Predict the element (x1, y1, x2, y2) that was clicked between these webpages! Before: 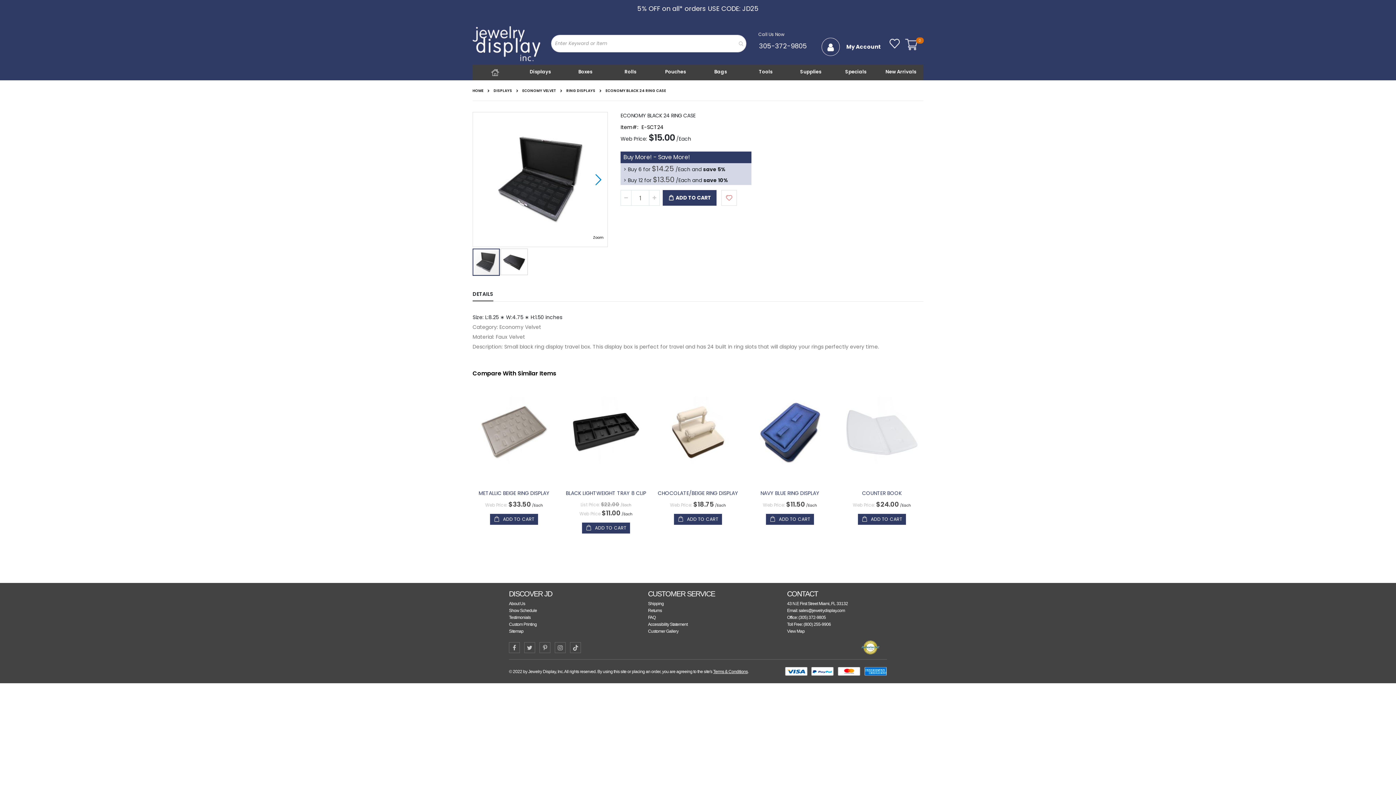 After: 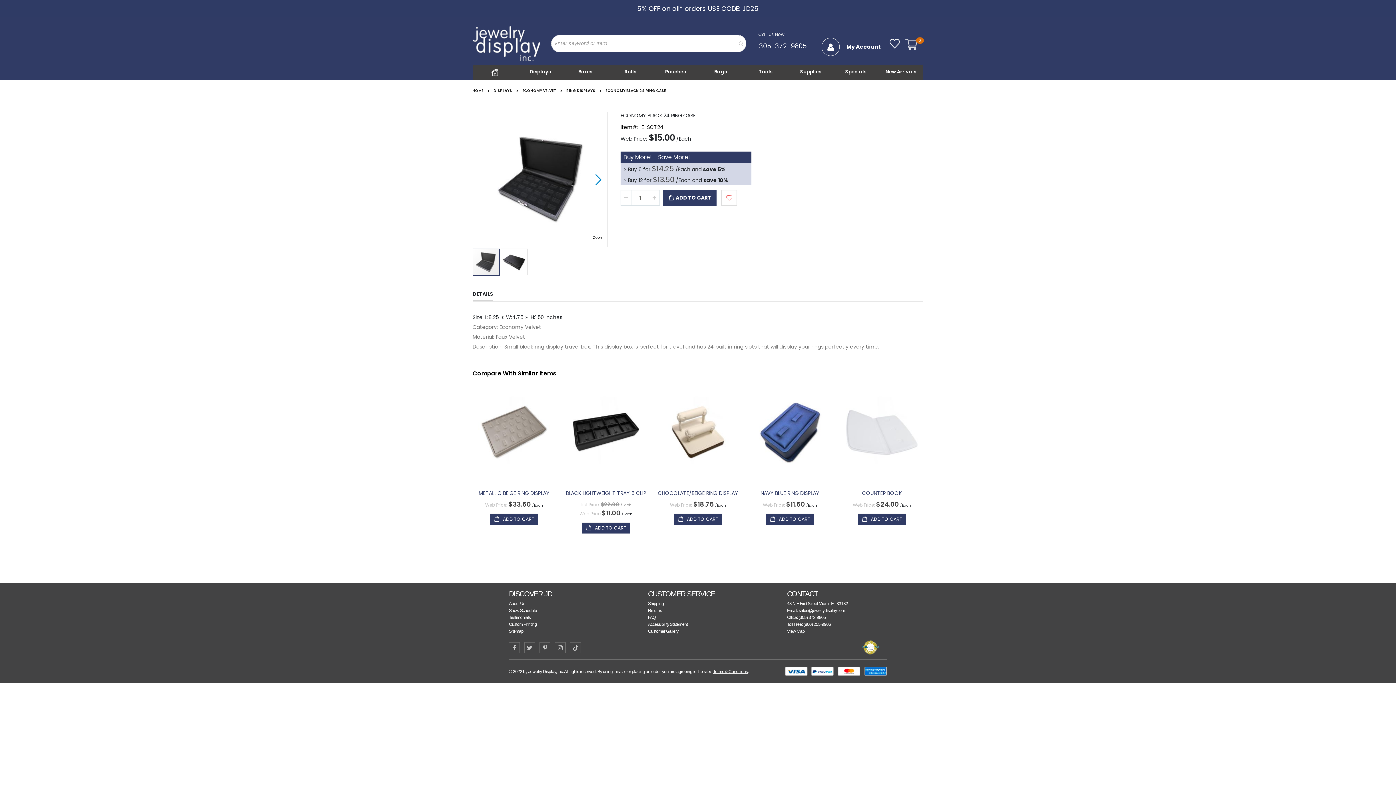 Action: label: (800) 255-9906 bbox: (803, 622, 831, 627)